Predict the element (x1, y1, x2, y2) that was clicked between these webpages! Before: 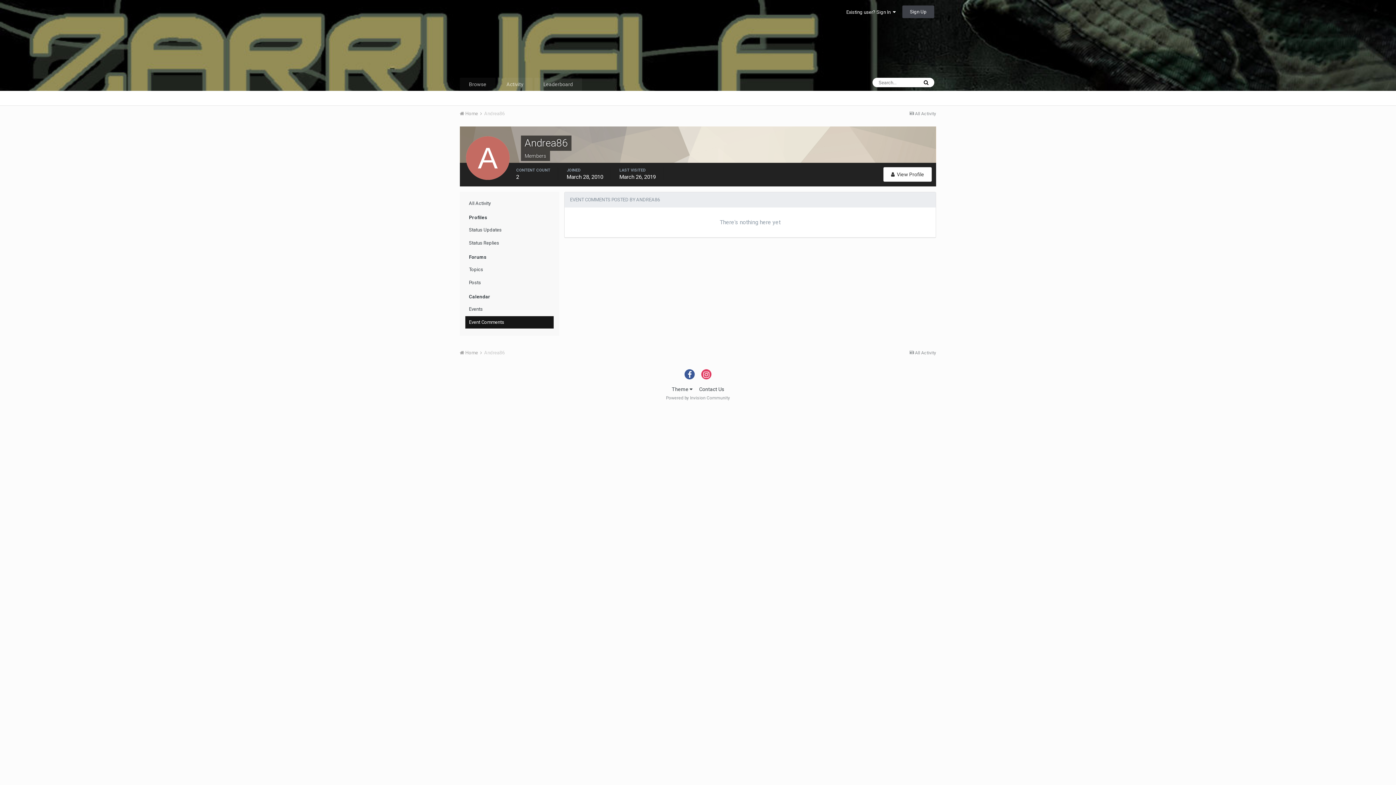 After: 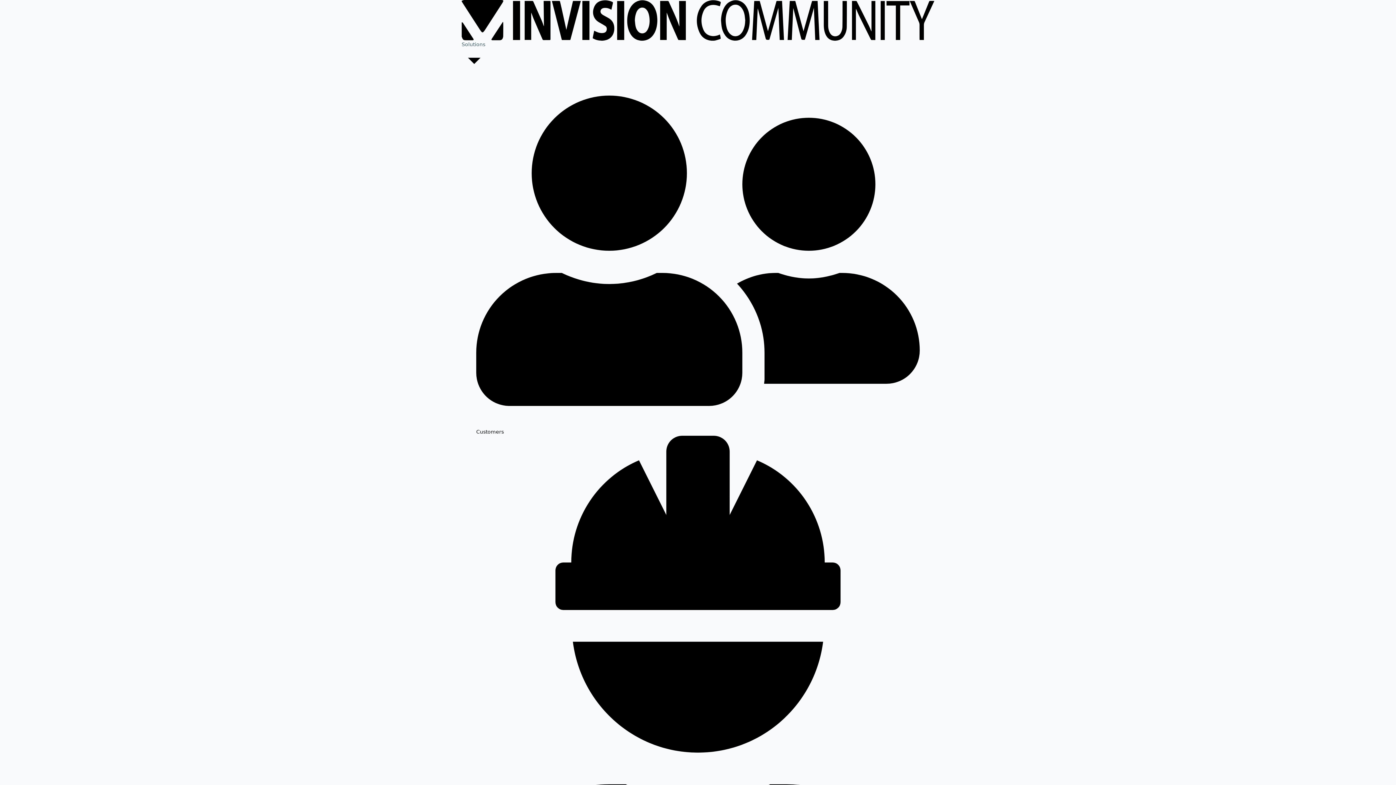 Action: bbox: (666, 395, 730, 400) label: Powered by Invision Community